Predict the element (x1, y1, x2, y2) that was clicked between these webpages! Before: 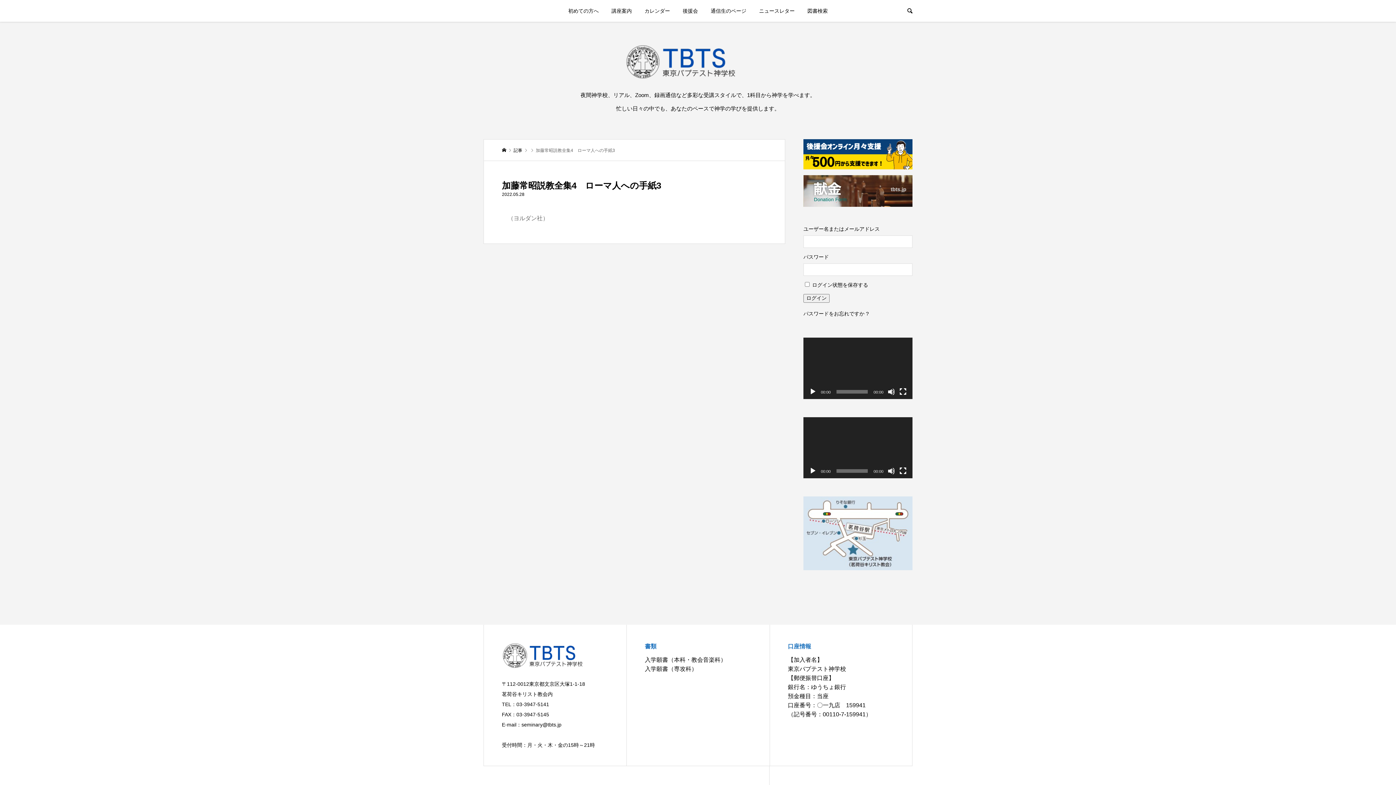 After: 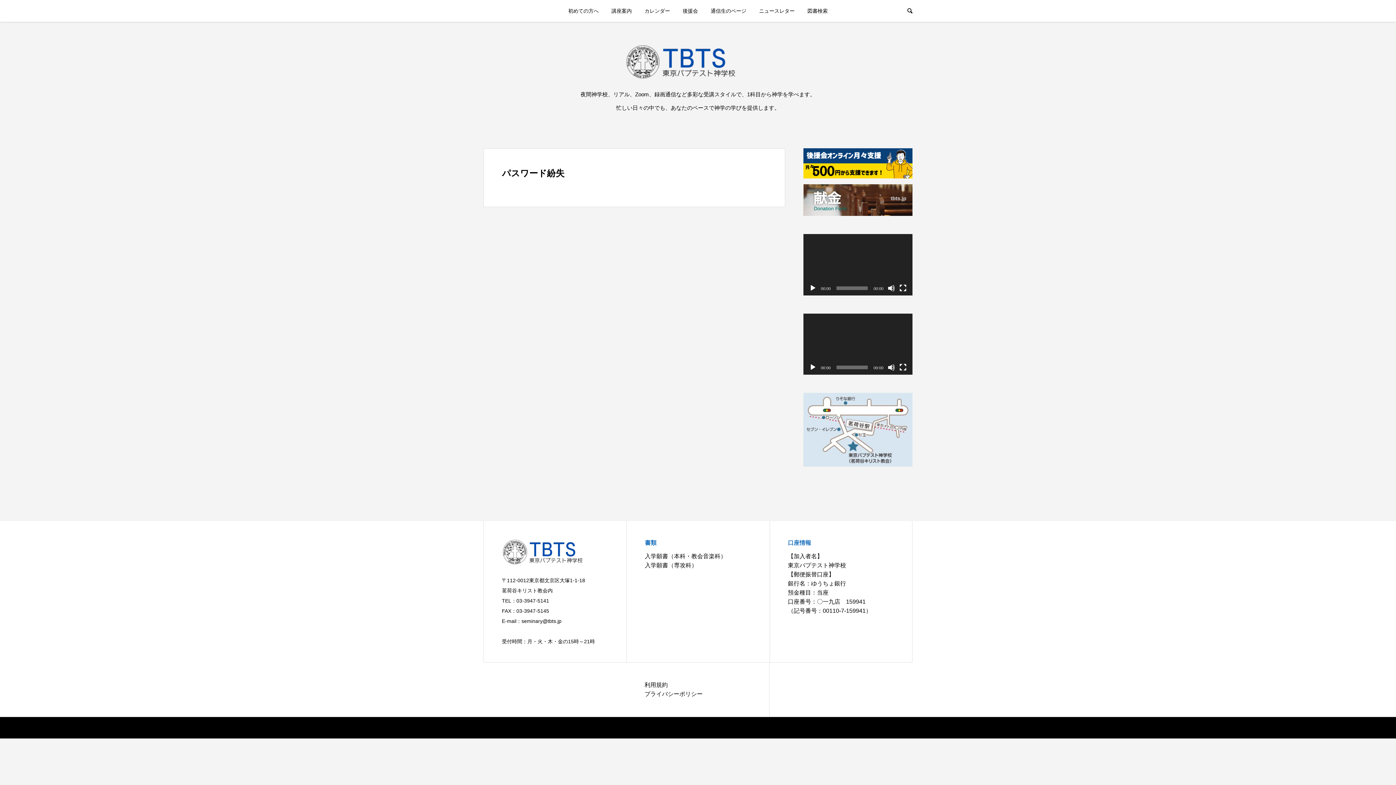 Action: bbox: (803, 306, 869, 320) label: パスワードをお忘れですか ?